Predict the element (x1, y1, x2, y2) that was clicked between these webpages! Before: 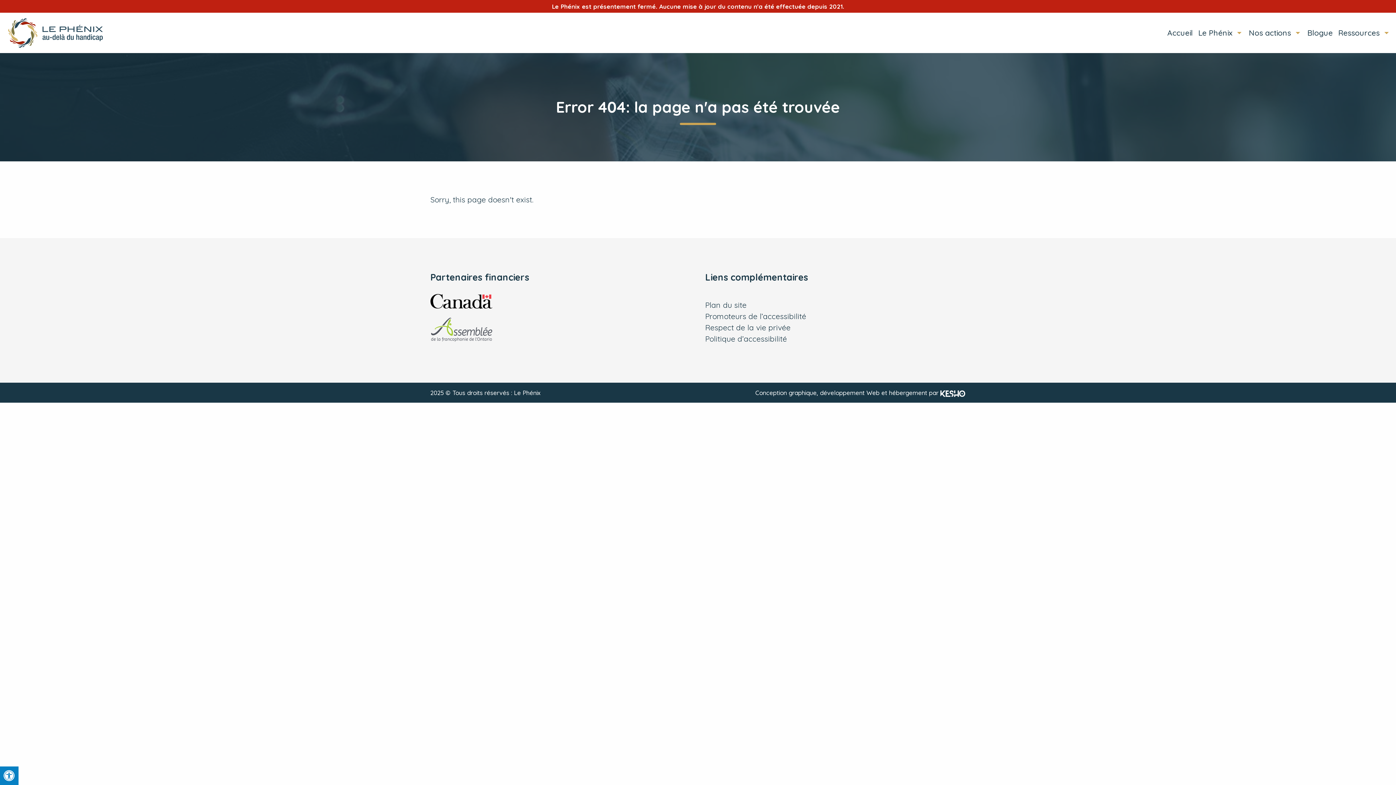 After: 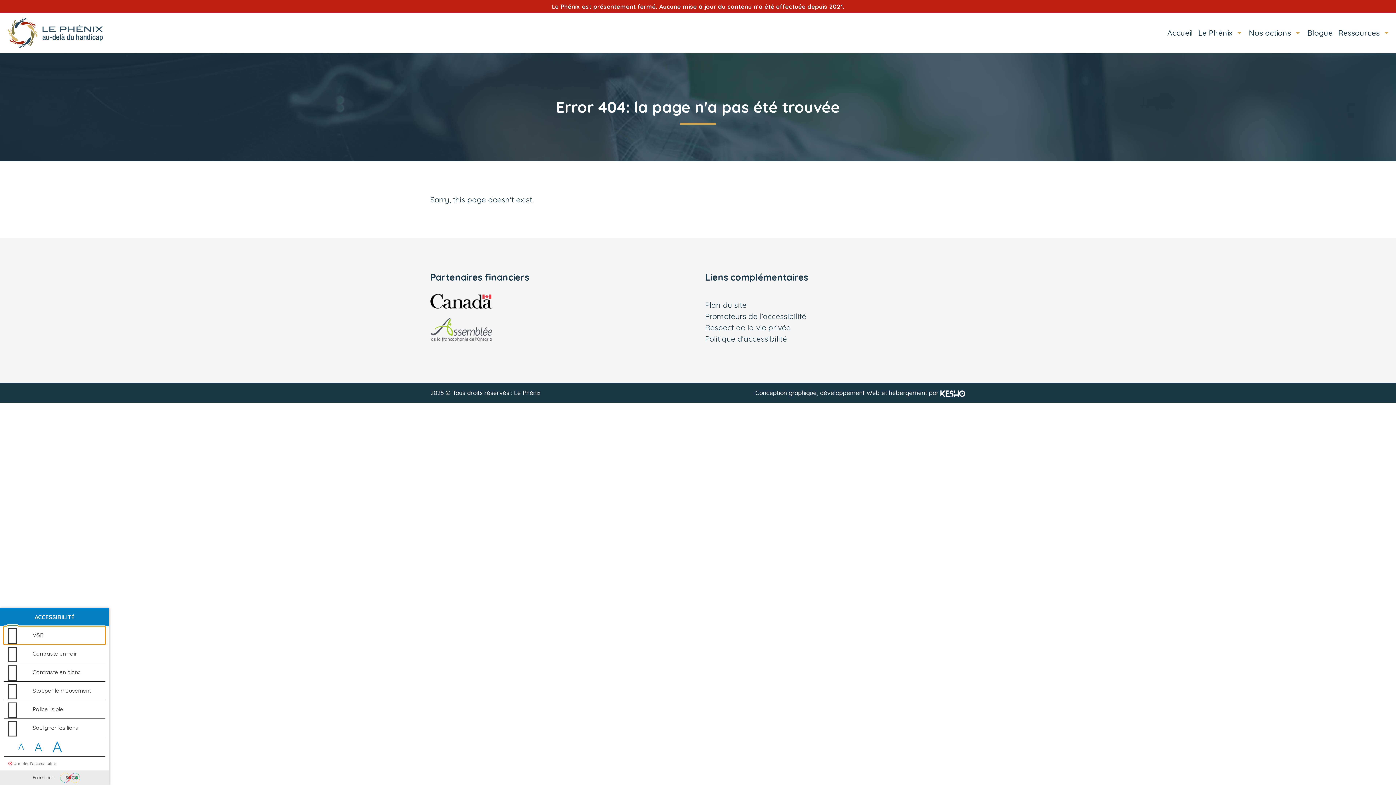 Action: bbox: (0, 766, 18, 785) label: Press "Alt + A" to open\close the accessibility menu